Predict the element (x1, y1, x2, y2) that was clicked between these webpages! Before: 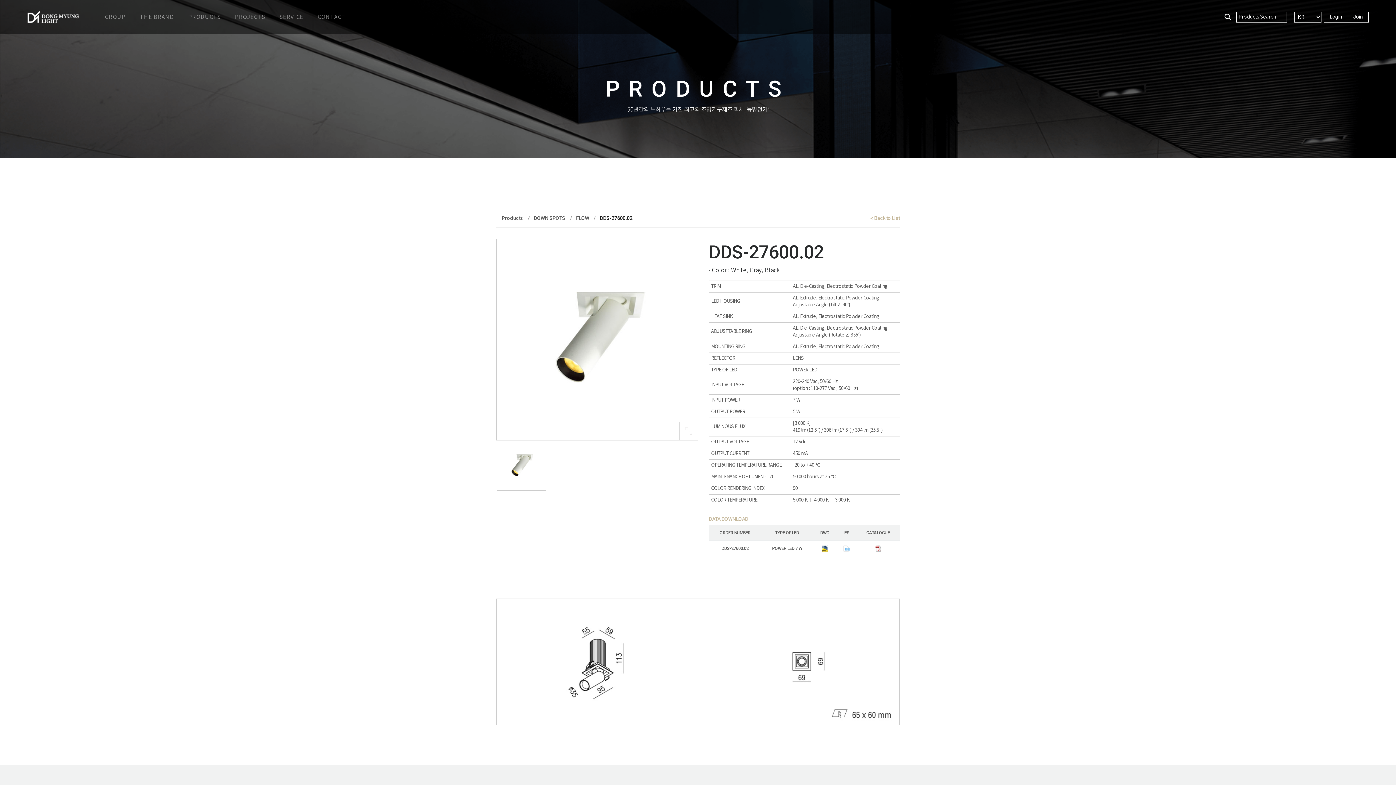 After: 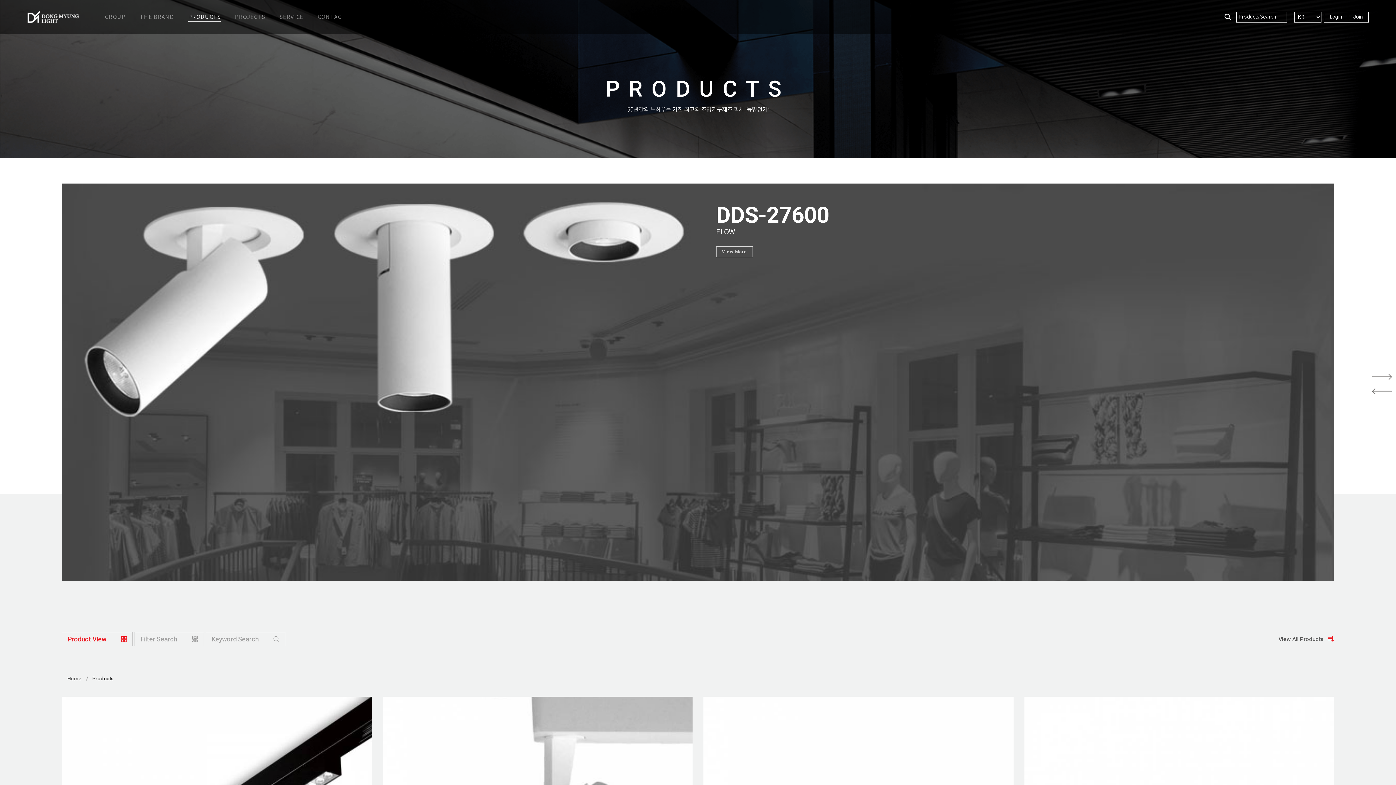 Action: label: Products bbox: (496, 212, 528, 224)